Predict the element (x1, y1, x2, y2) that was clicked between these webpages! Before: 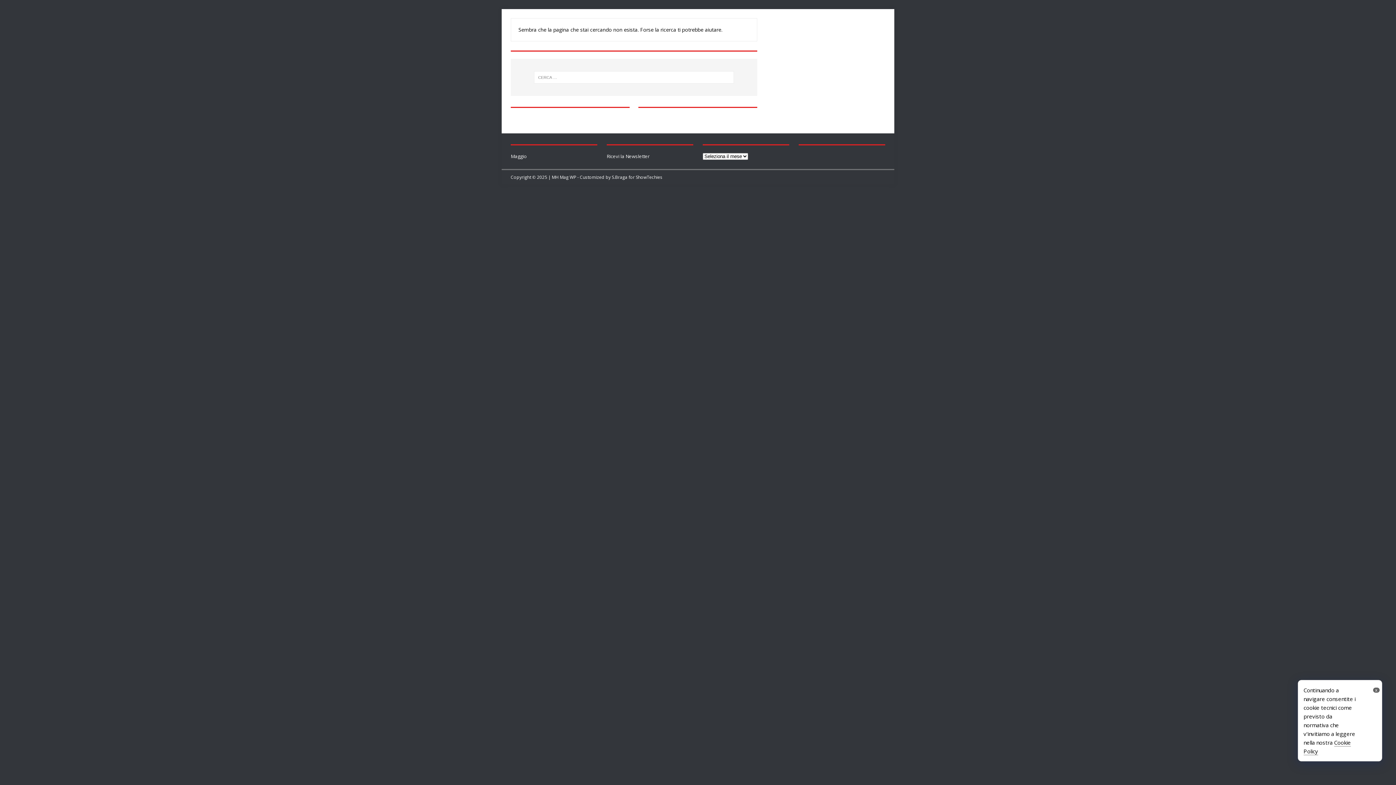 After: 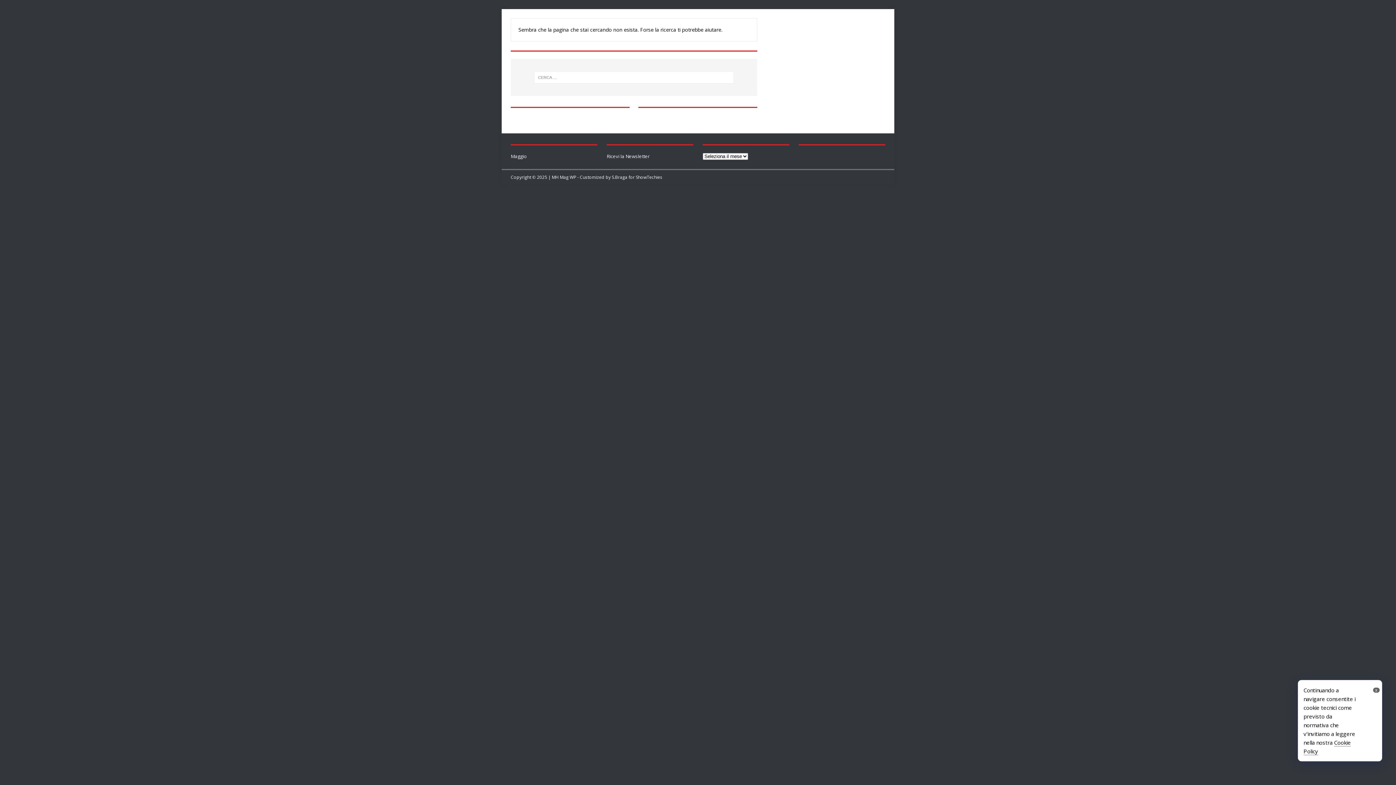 Action: bbox: (510, 153, 526, 159) label: Maggio